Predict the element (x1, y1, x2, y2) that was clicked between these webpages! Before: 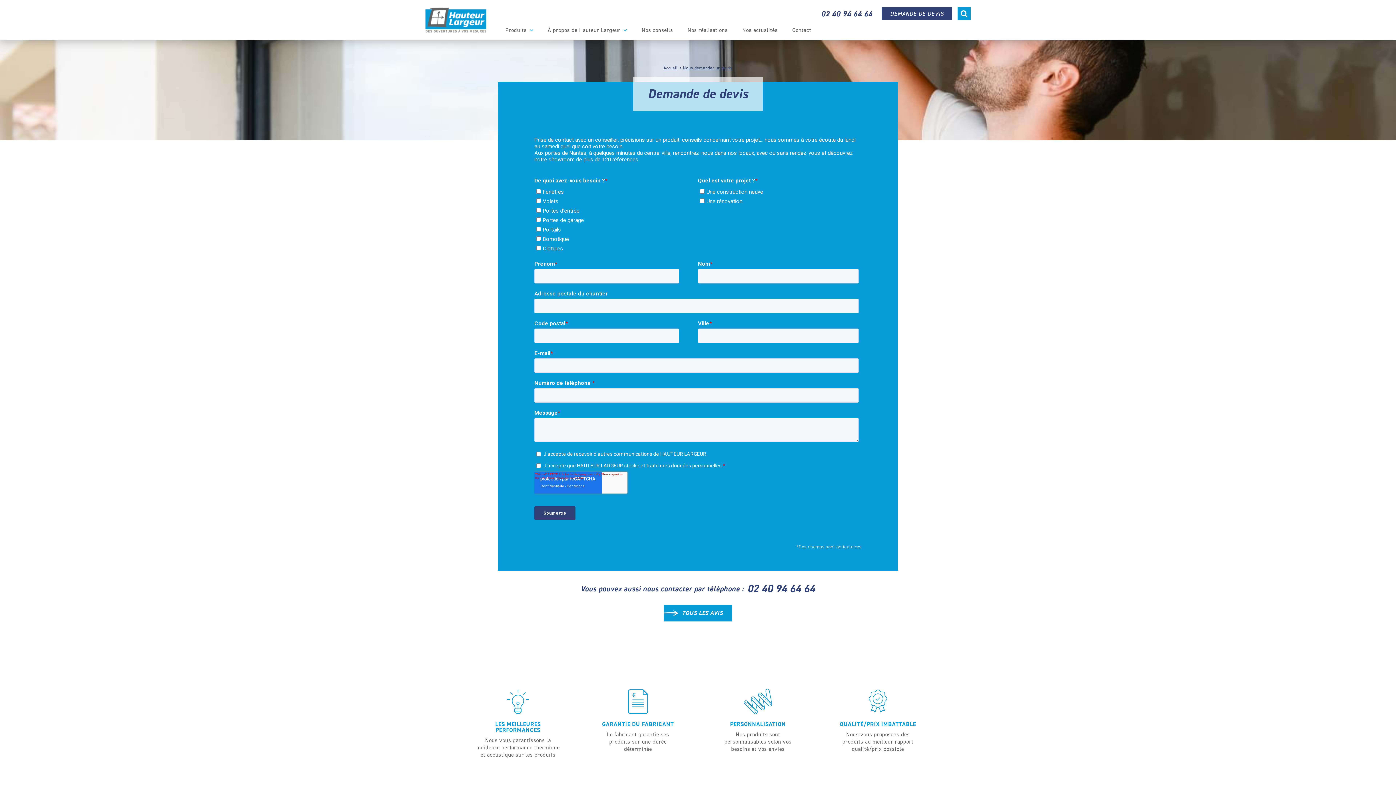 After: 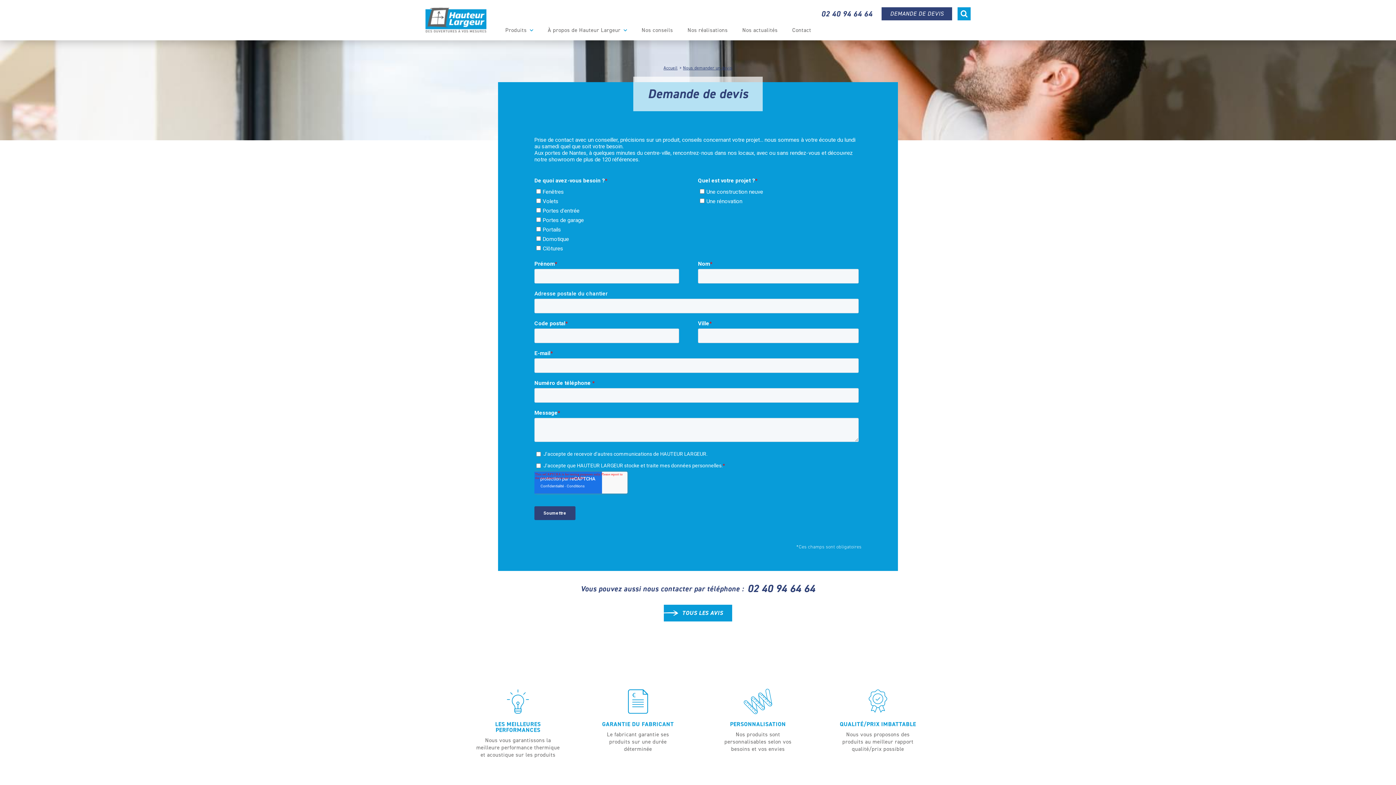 Action: bbox: (747, 584, 815, 594) label: 02 40 94 64 64